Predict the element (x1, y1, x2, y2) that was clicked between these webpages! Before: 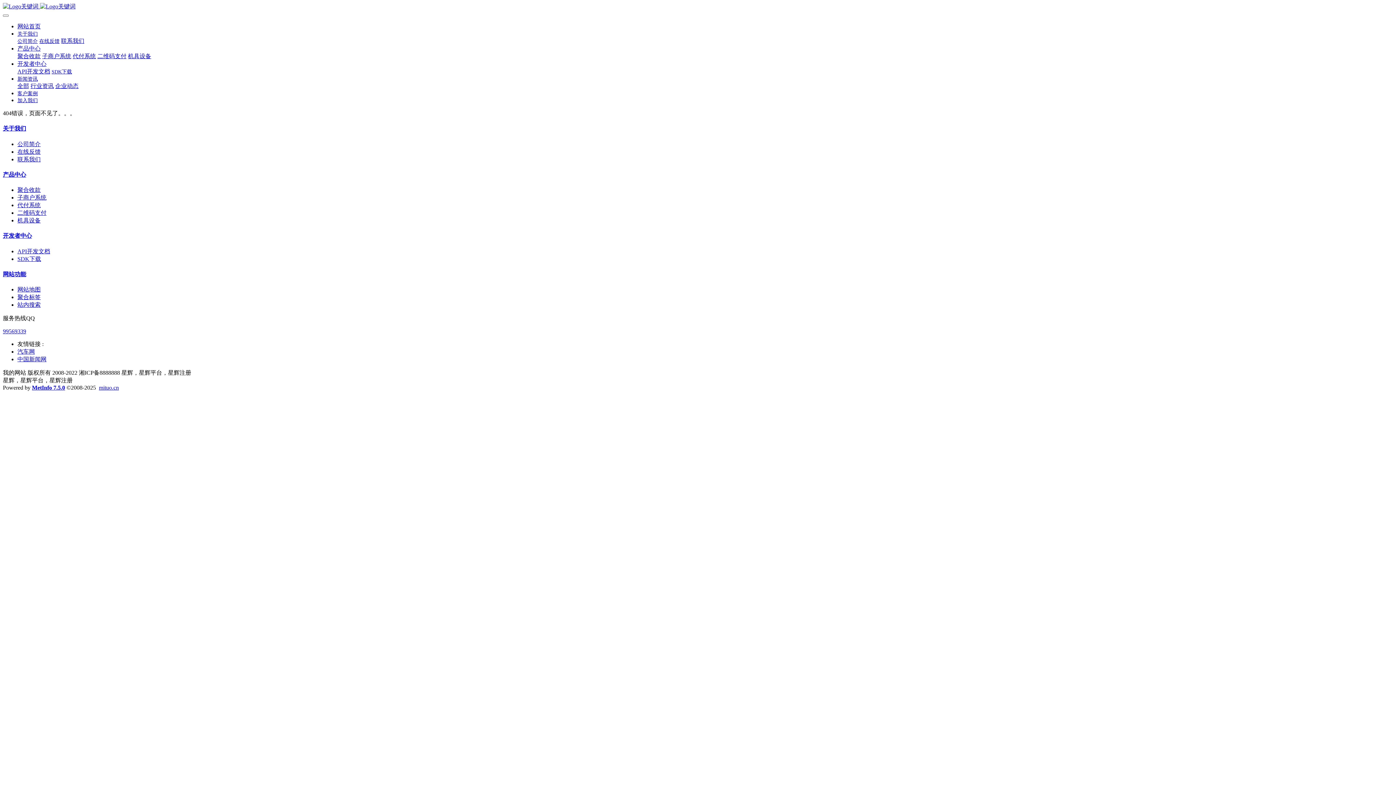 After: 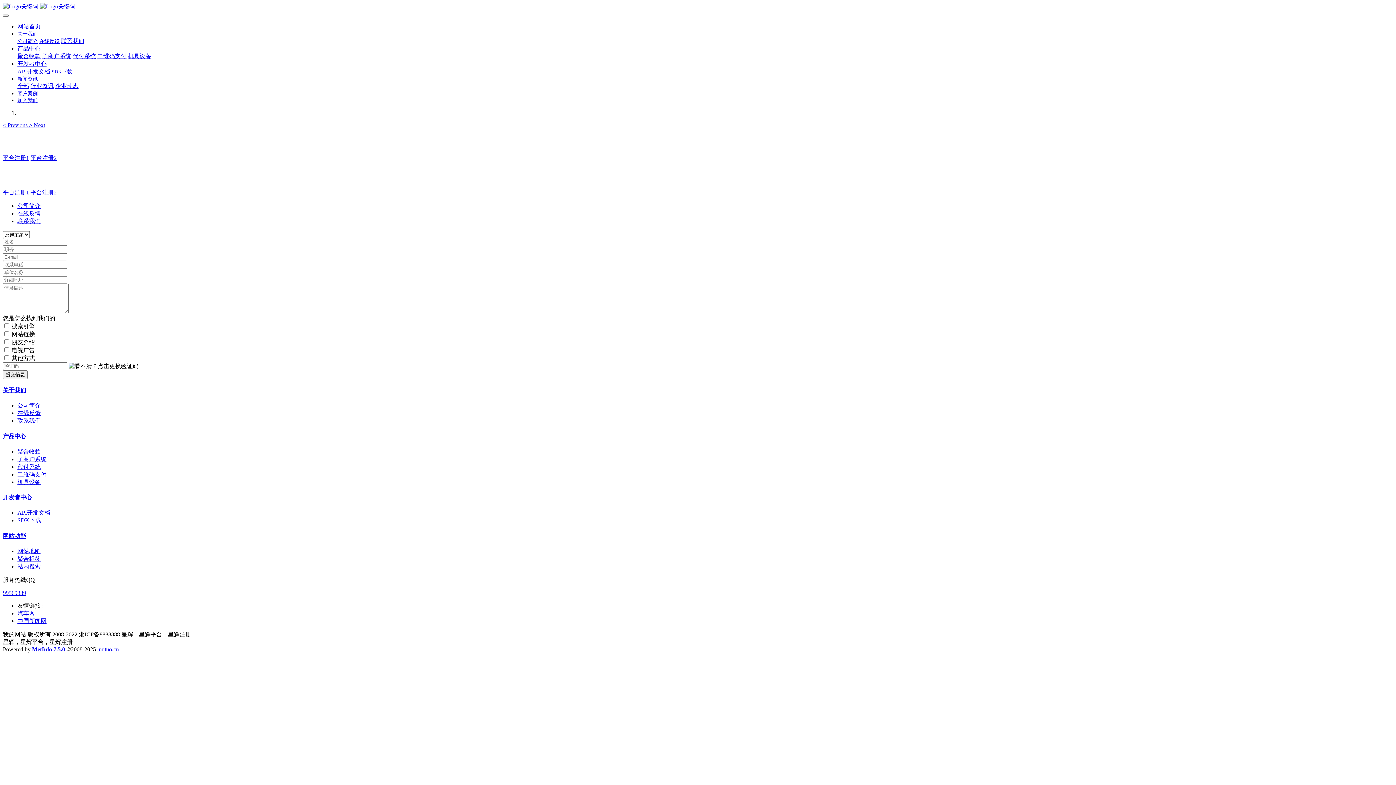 Action: bbox: (39, 37, 59, 44) label: 在线反馈